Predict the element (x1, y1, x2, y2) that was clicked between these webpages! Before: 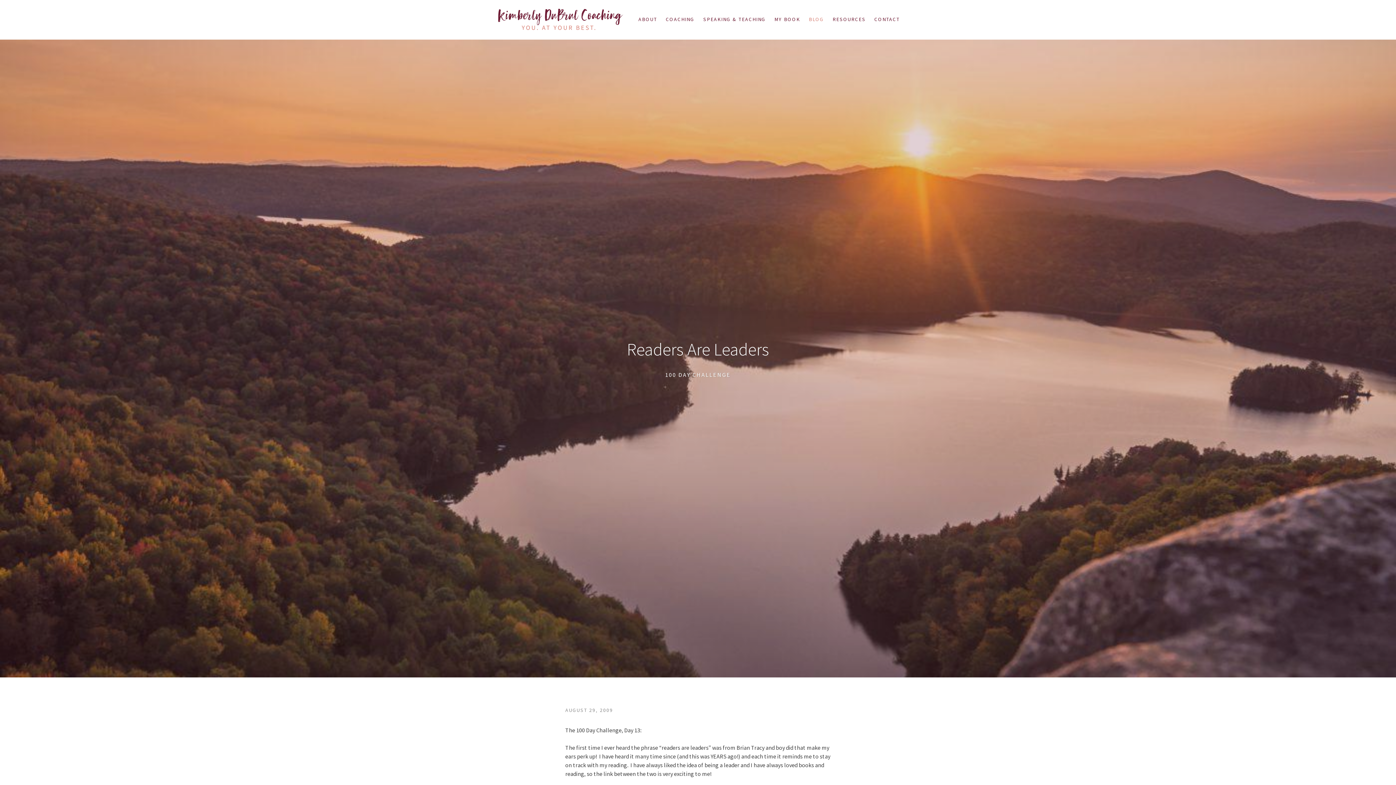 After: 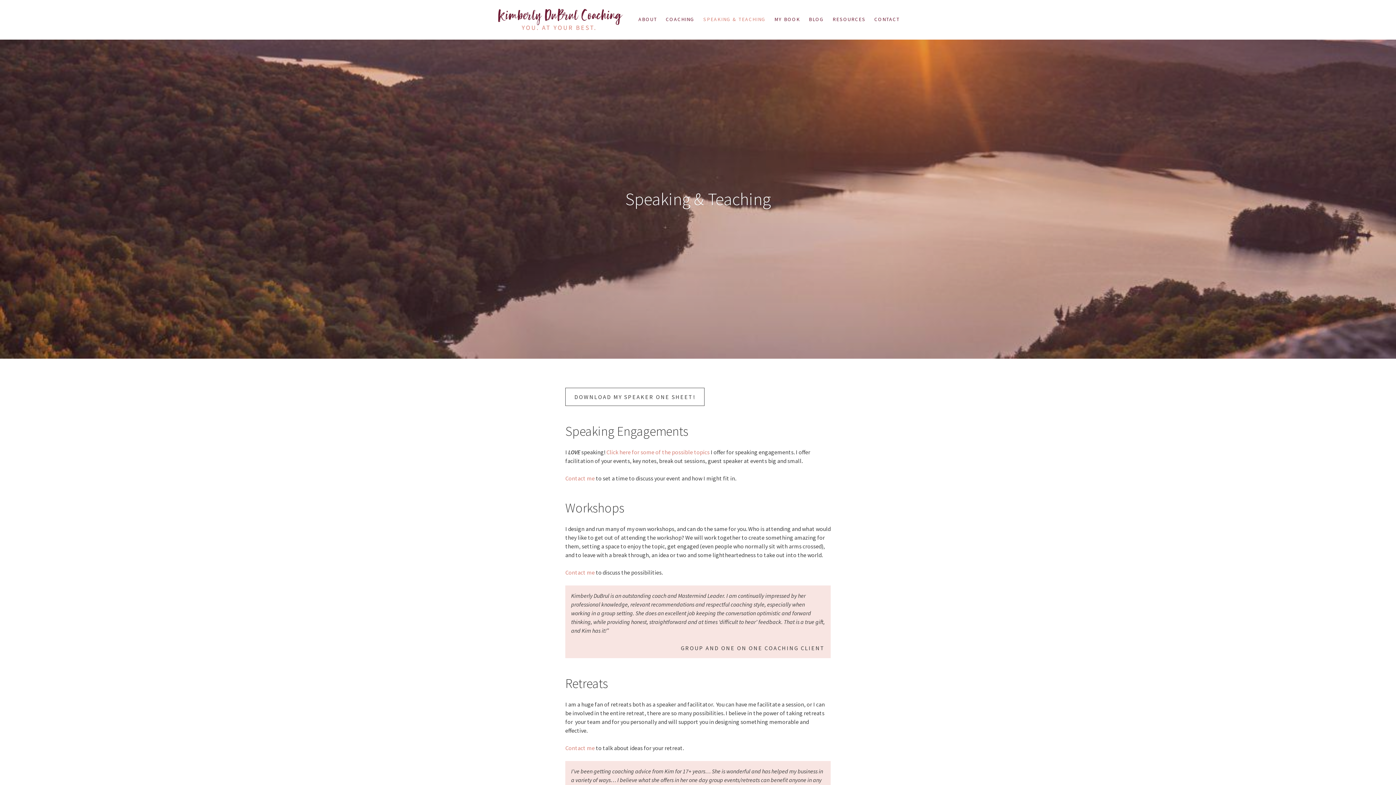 Action: label: SPEAKING & TEACHING bbox: (699, 13, 770, 25)